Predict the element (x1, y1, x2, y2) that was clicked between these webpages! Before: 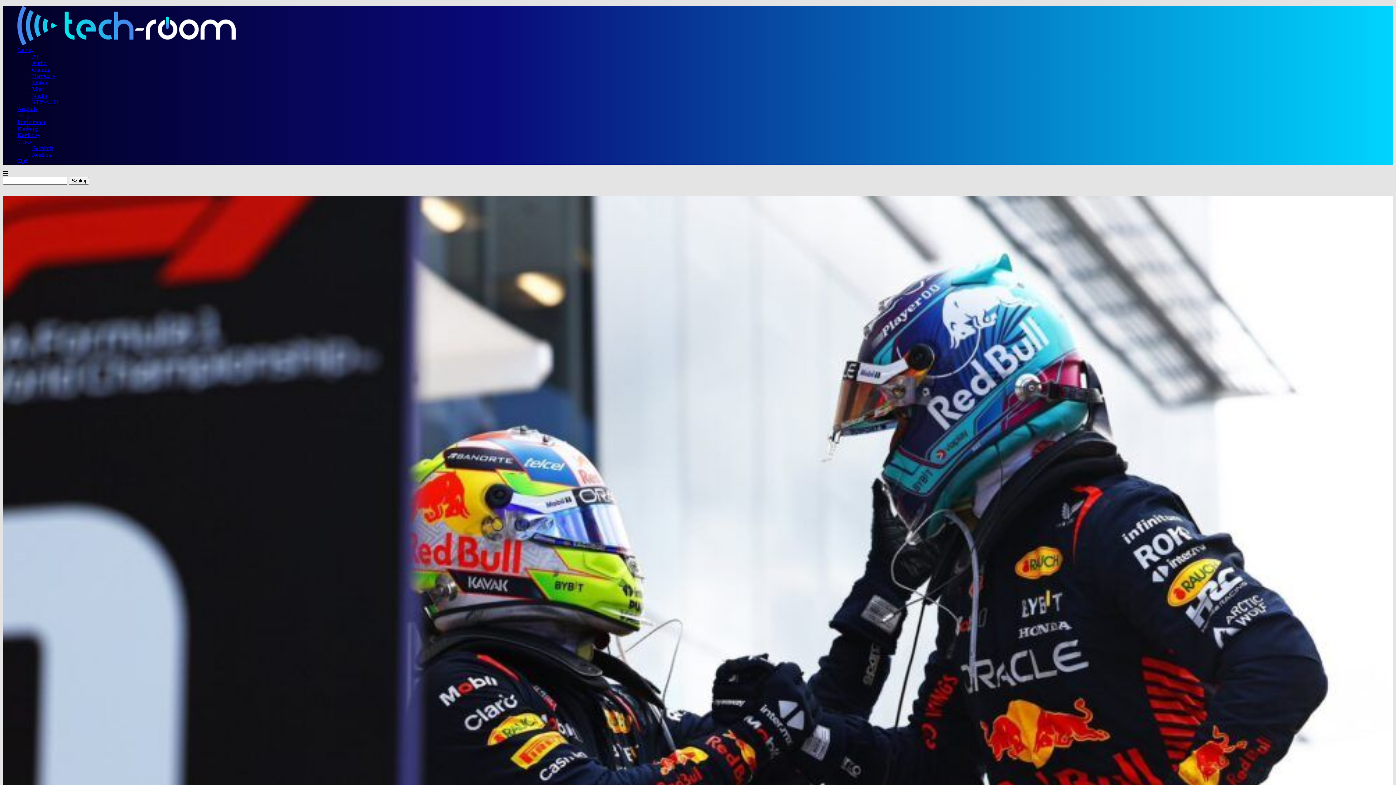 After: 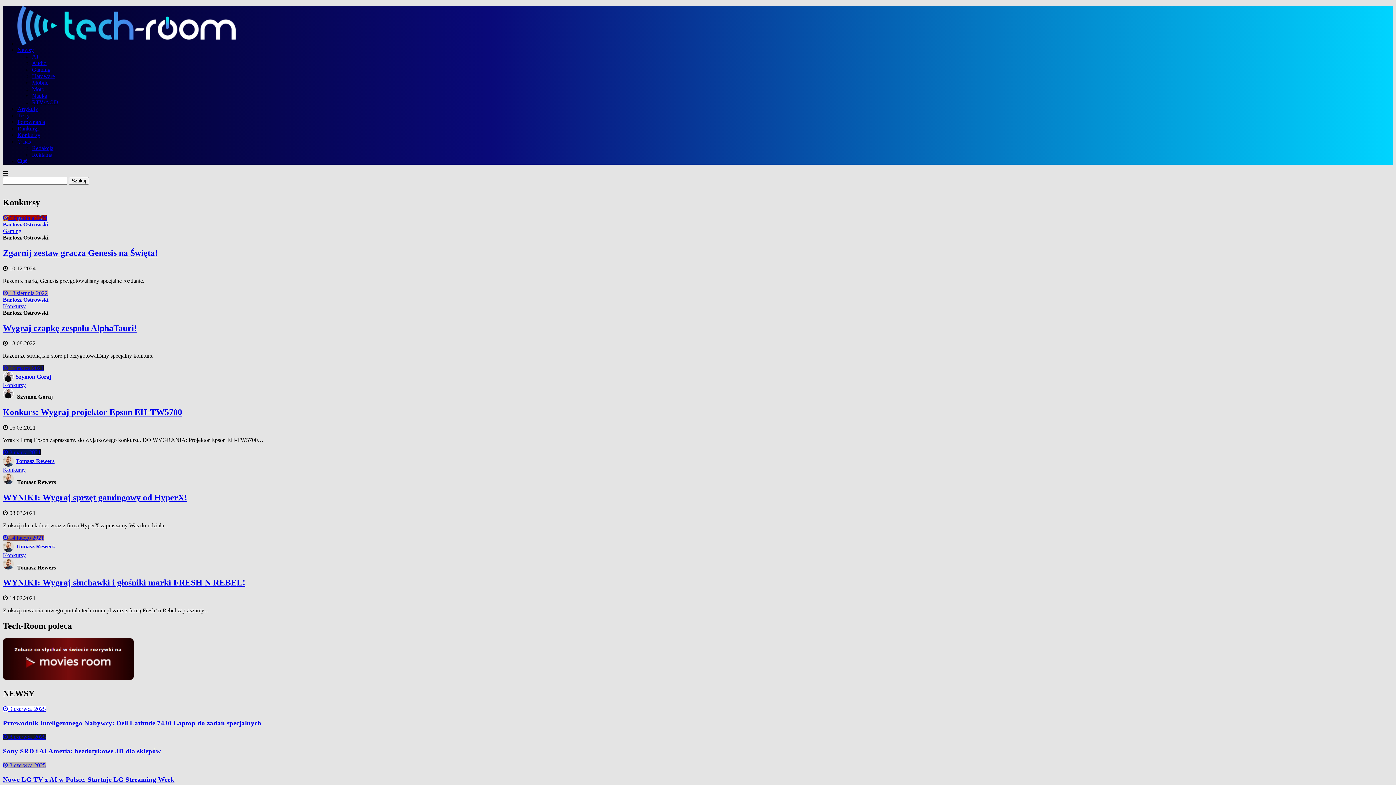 Action: bbox: (17, 132, 40, 138) label: Konkursy